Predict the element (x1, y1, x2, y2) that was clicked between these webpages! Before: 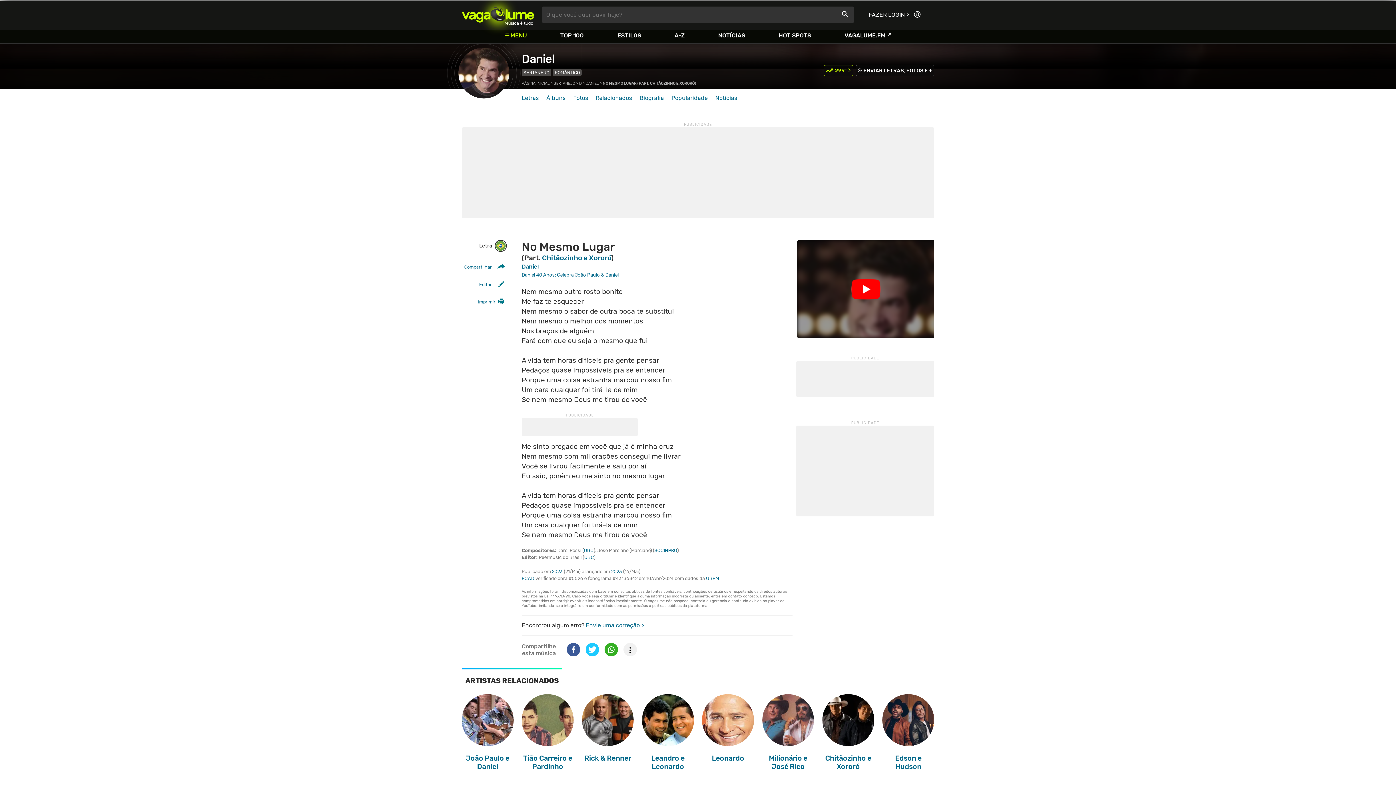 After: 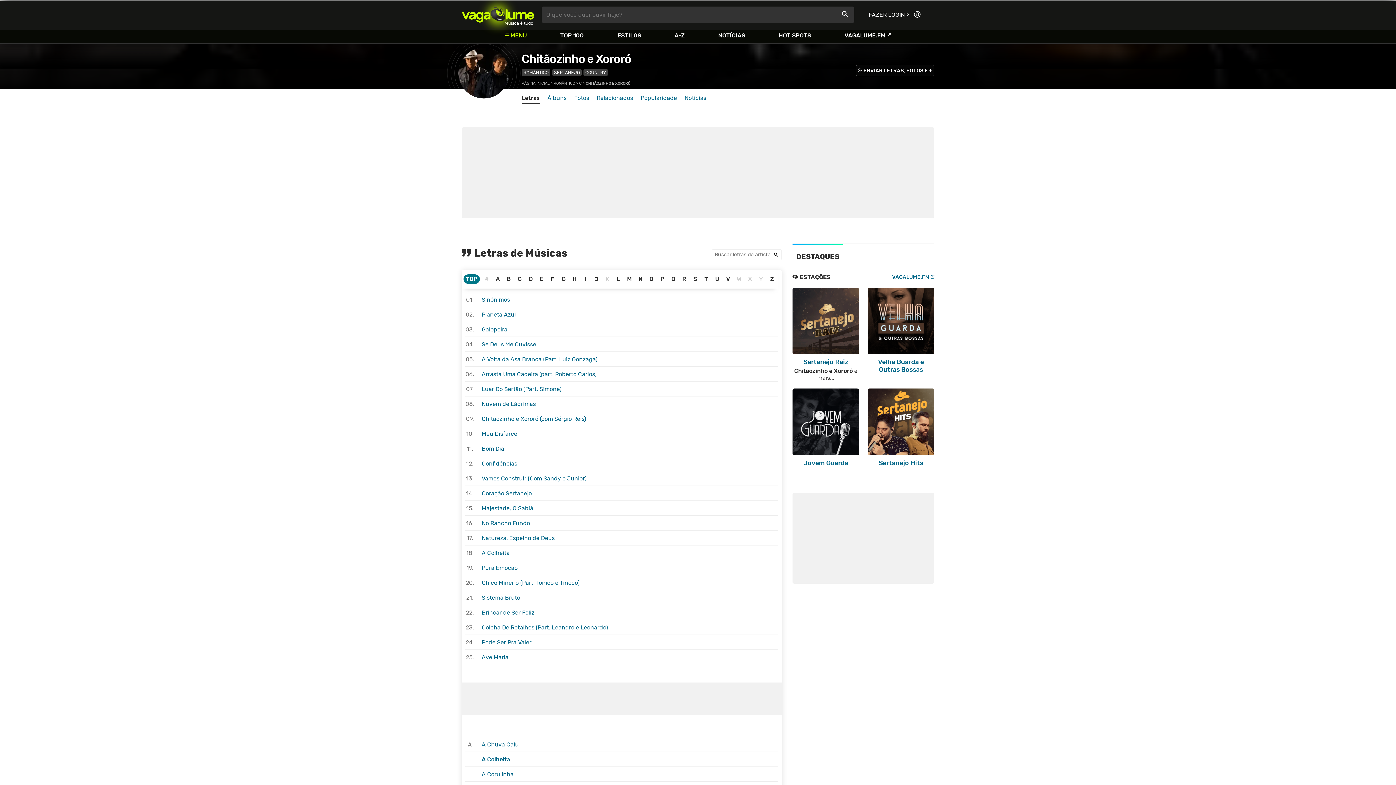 Action: bbox: (822, 694, 874, 770) label: Chitãozinho e Xororó